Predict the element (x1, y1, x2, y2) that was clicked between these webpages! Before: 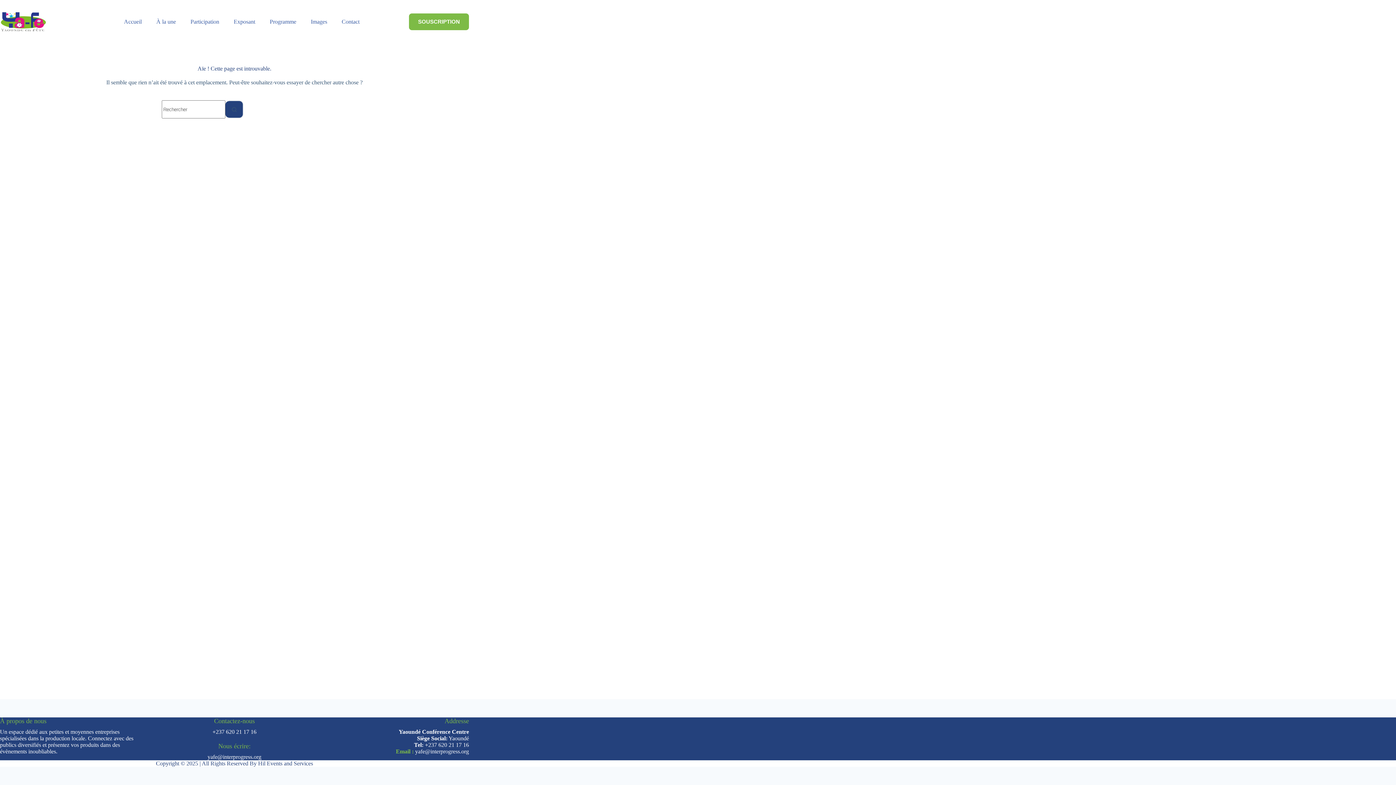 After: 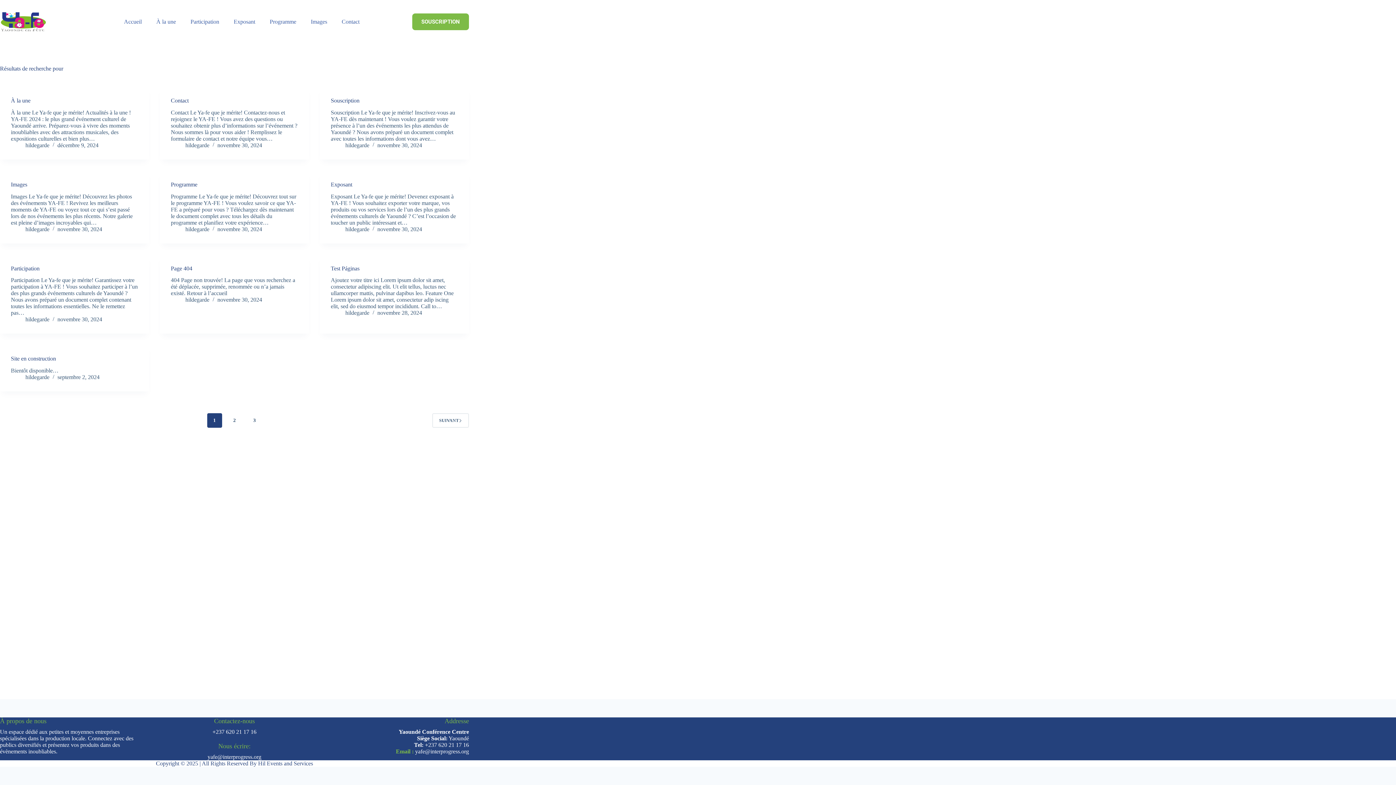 Action: label: Bouton de recherche bbox: (225, 100, 243, 118)